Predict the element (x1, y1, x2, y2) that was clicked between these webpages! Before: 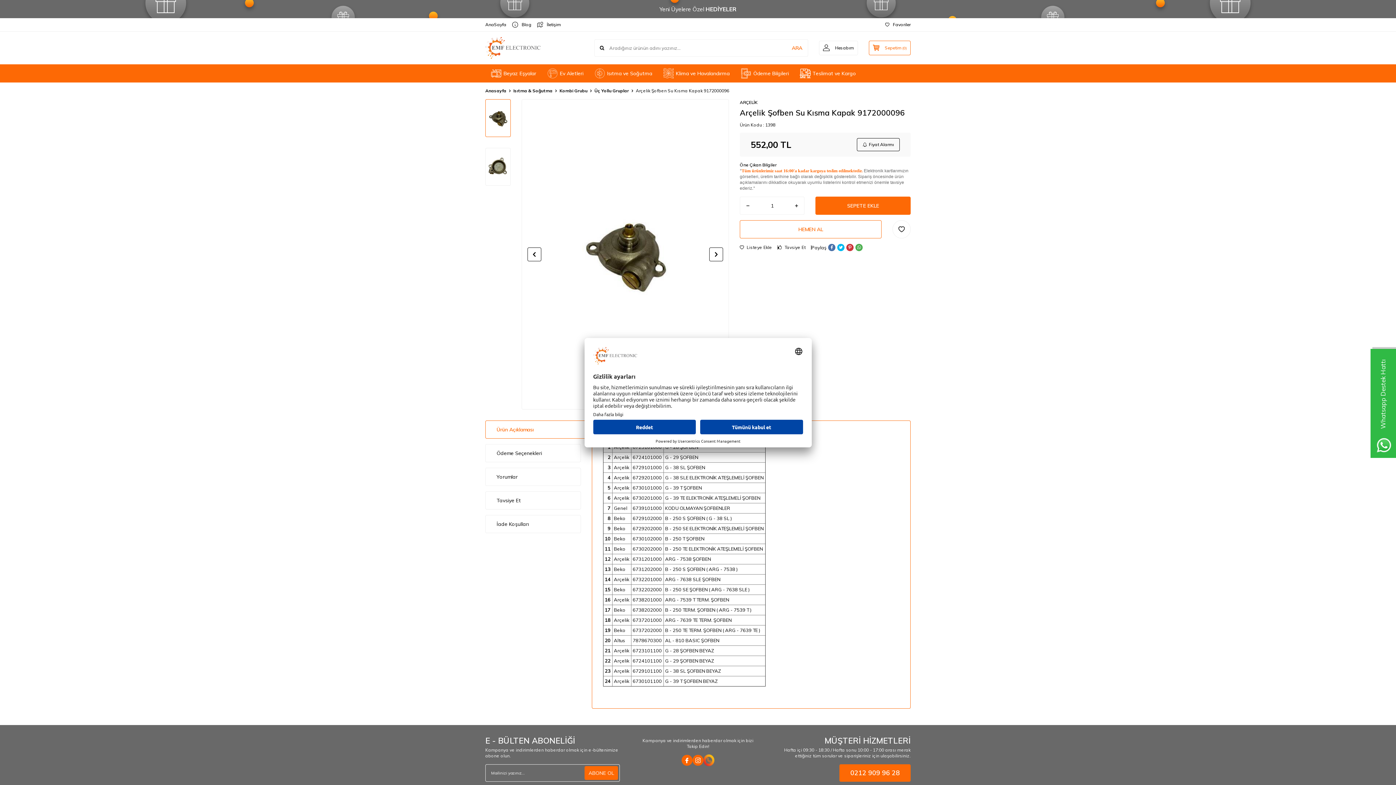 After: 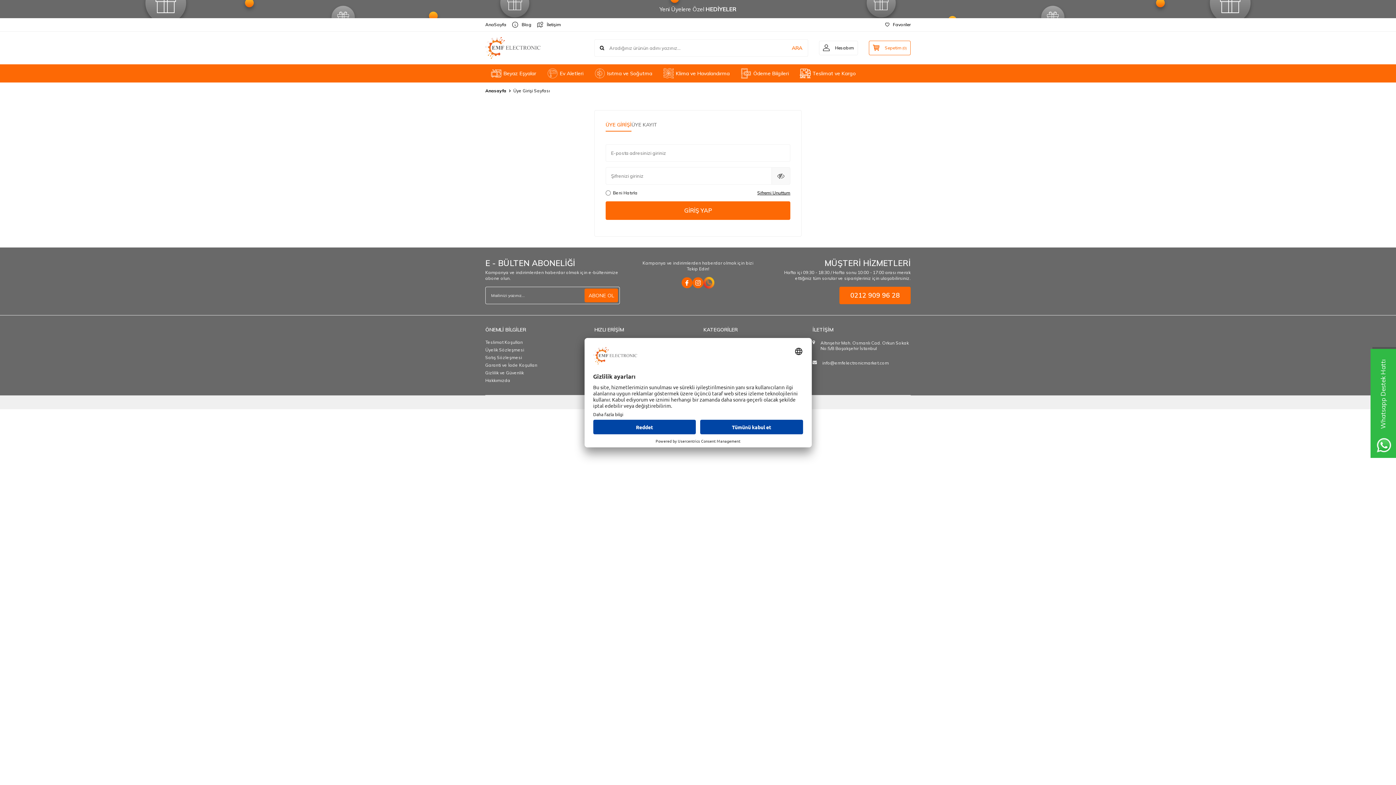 Action: bbox: (740, 245, 778, 249) label:  Listeye Ekle